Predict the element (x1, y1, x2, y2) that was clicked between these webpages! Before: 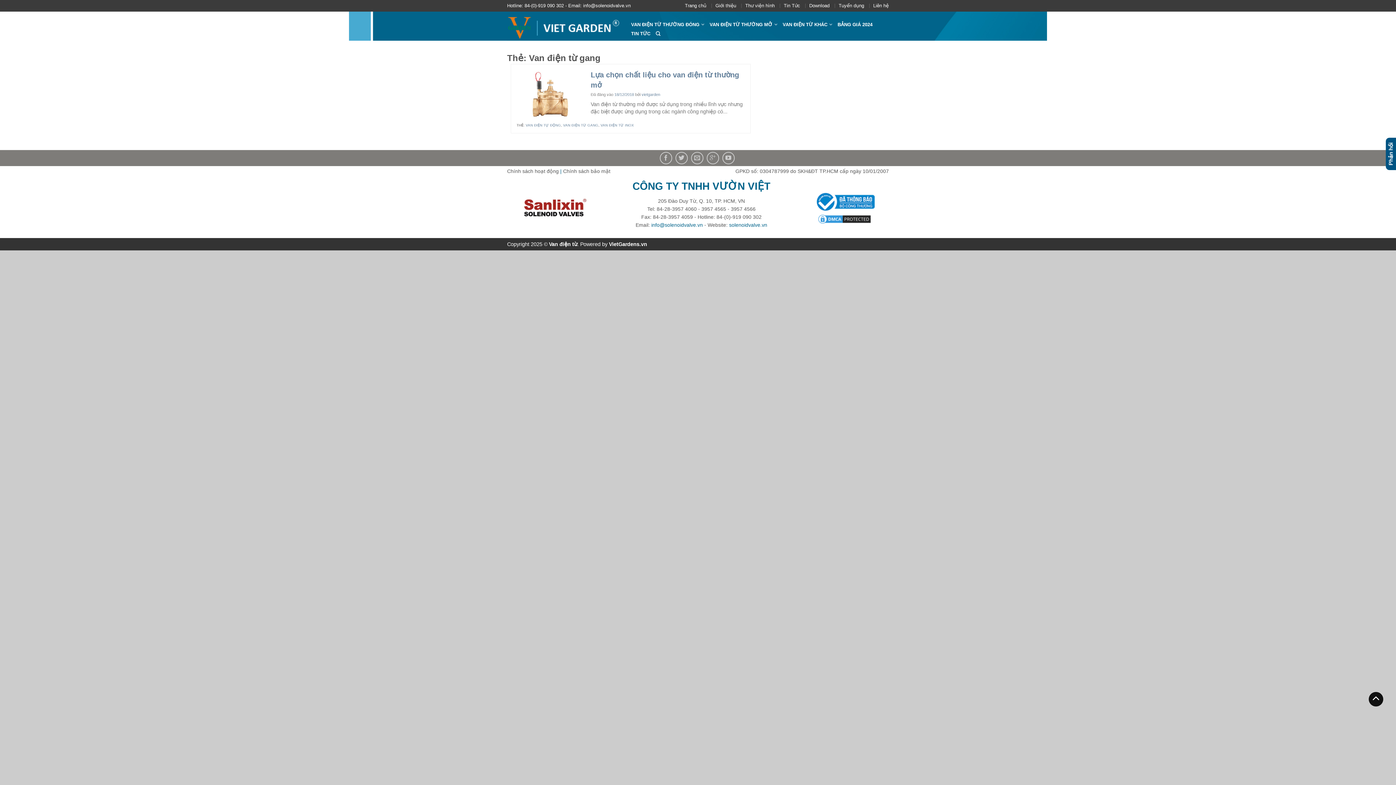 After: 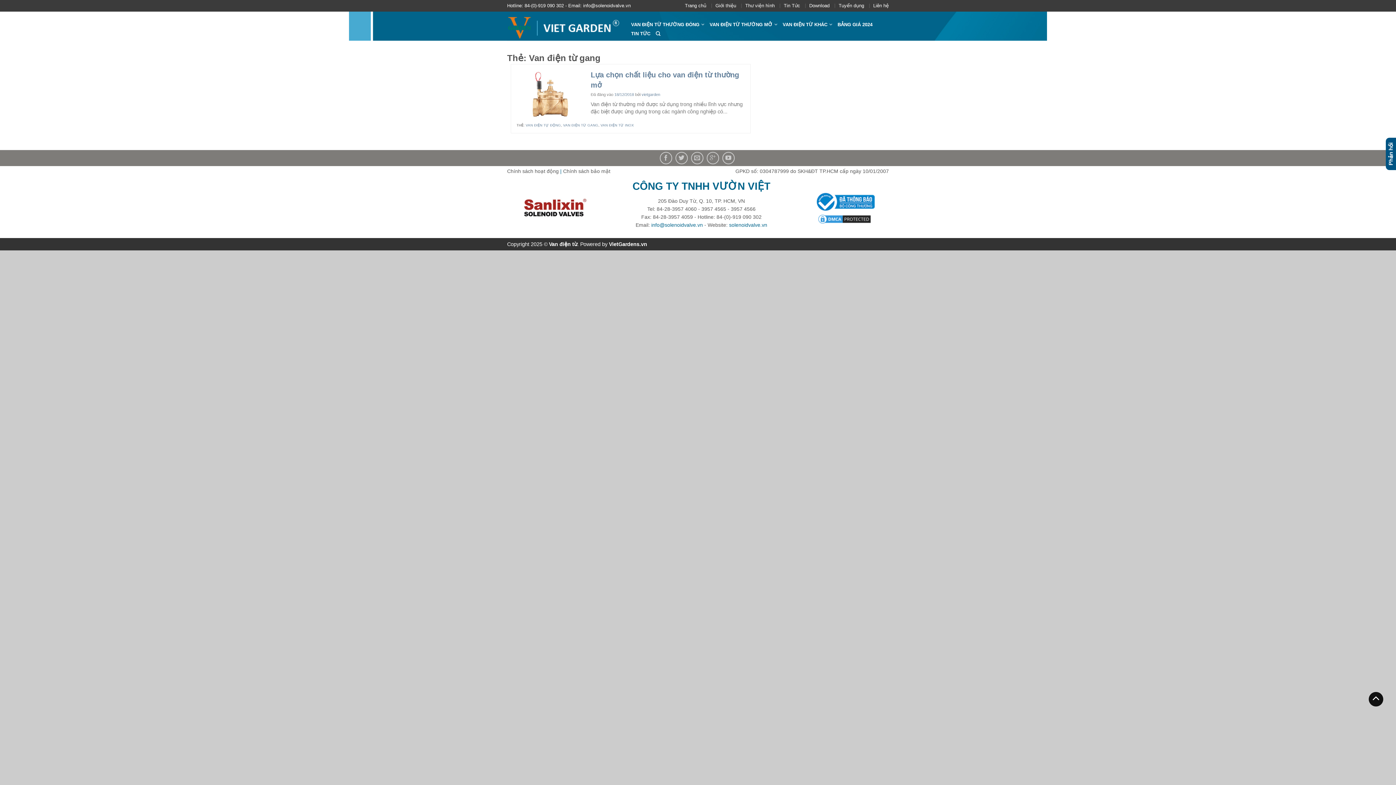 Action: label: info@solenoidvalve.vn bbox: (651, 222, 703, 227)